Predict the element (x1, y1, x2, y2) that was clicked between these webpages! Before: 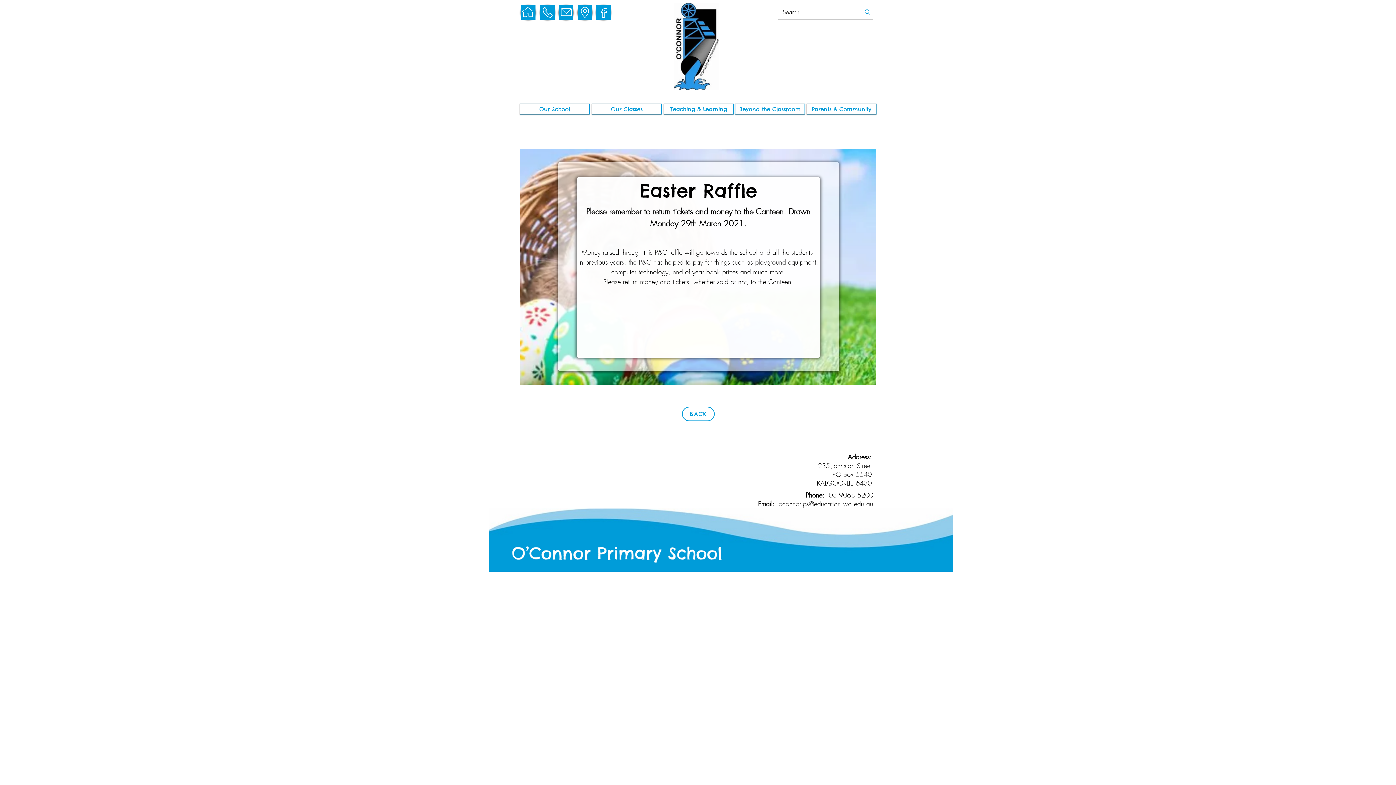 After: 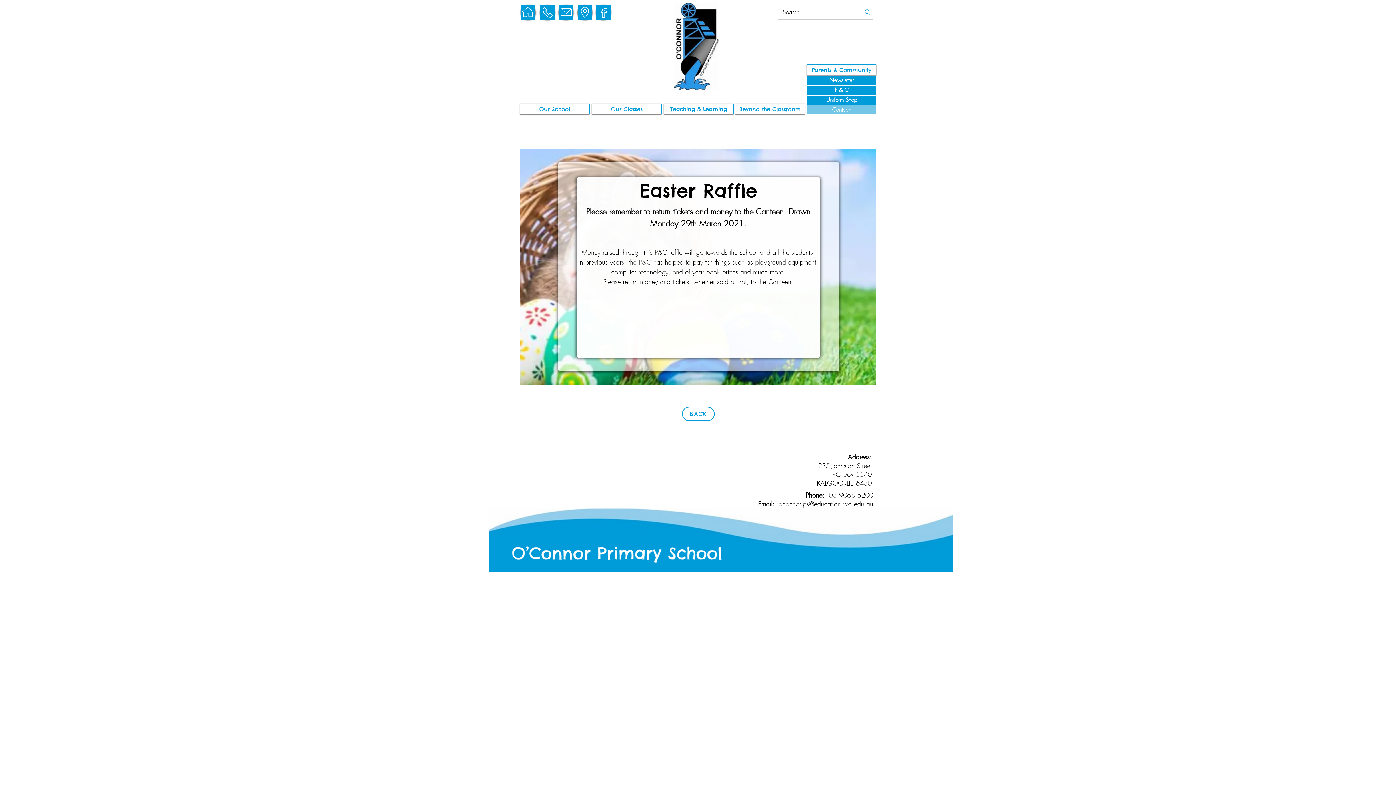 Action: label: Parents & Community bbox: (806, 103, 876, 114)